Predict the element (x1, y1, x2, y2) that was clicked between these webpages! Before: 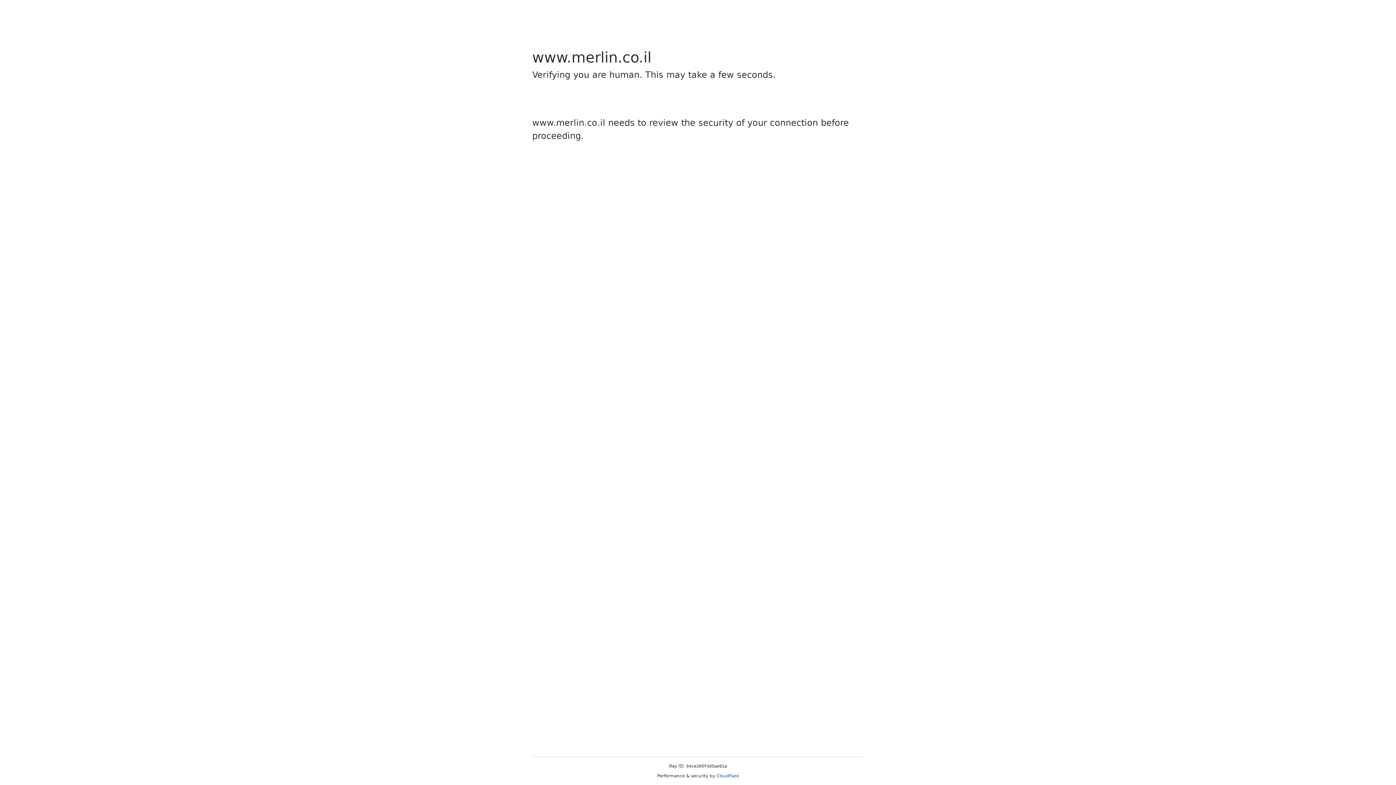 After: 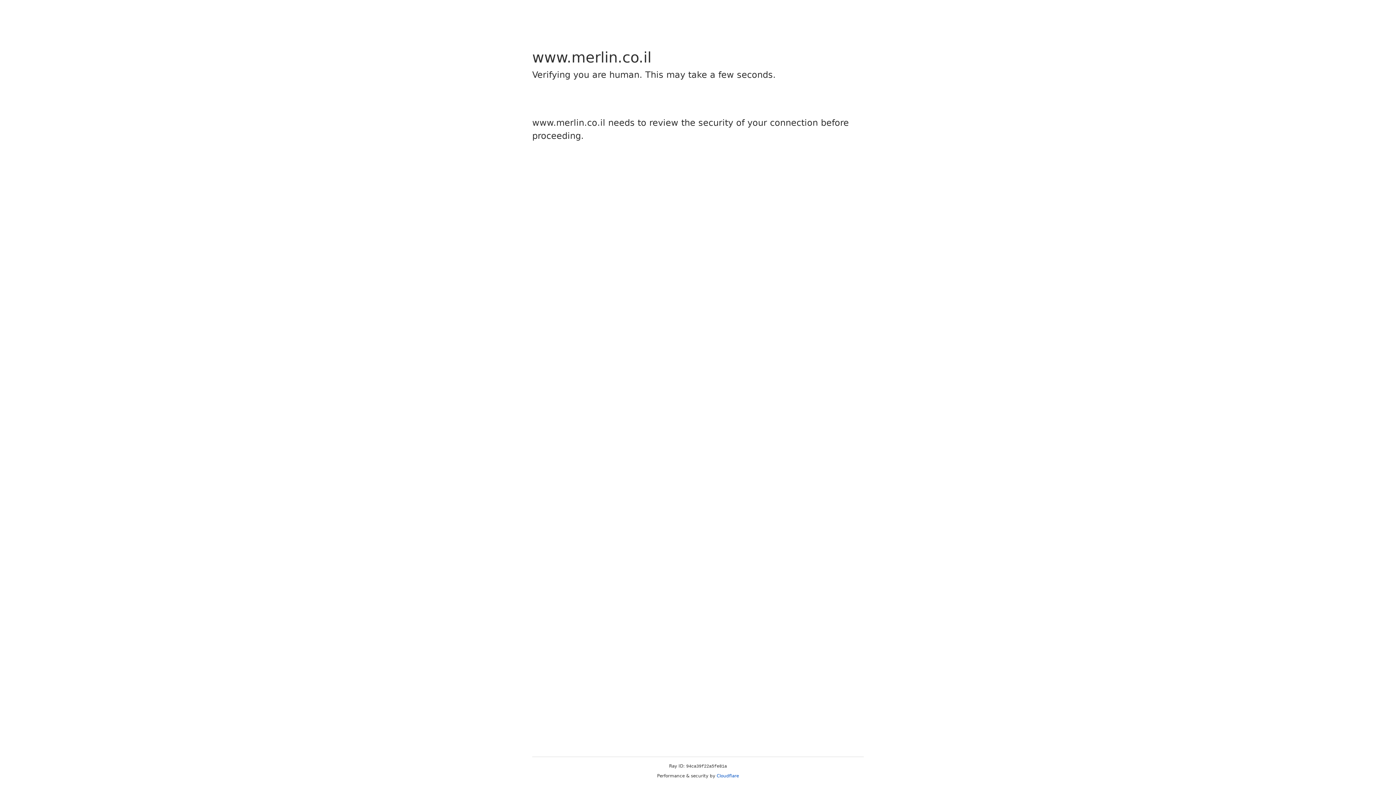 Action: label: Cloudflare bbox: (716, 773, 739, 778)